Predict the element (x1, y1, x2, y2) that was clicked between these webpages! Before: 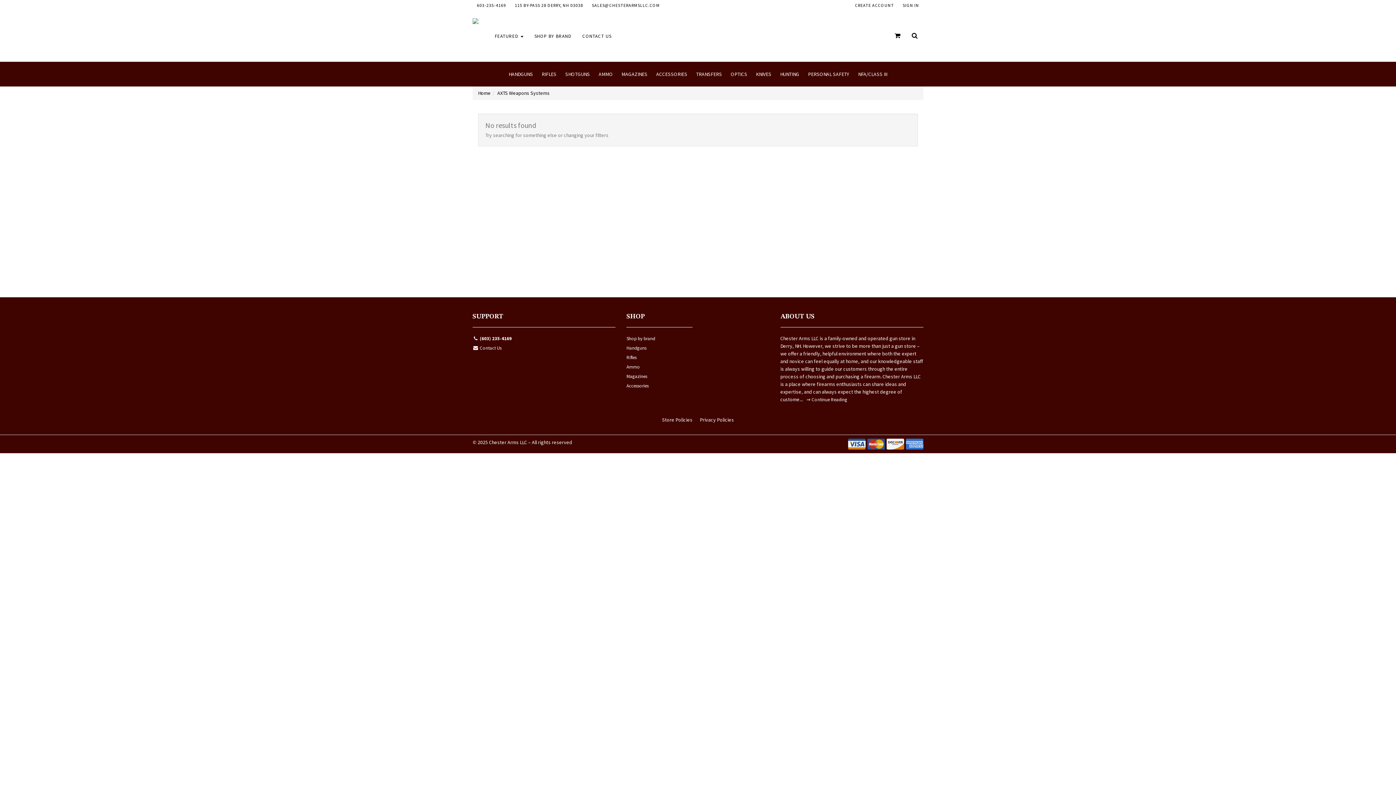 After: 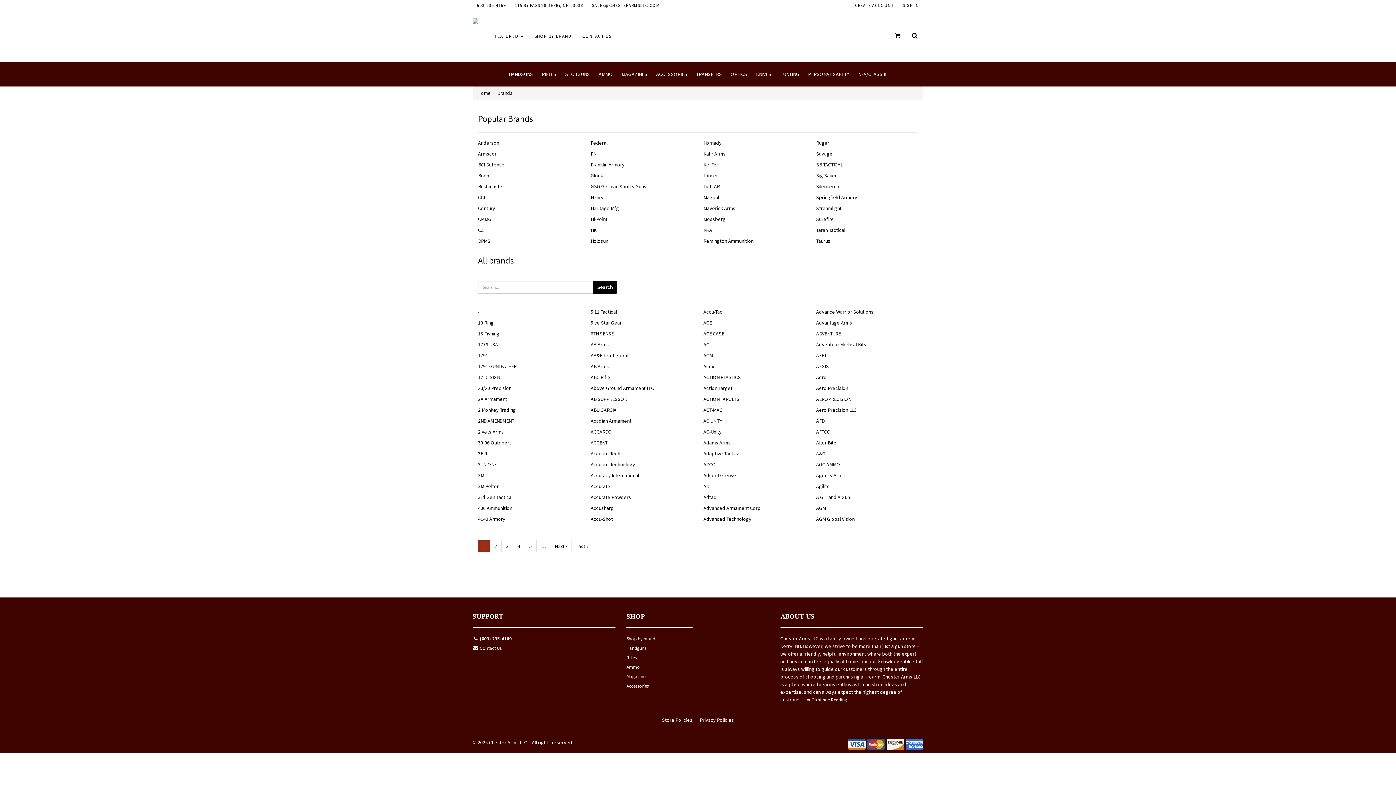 Action: label: SHOP BY BRAND bbox: (529, 10, 577, 61)